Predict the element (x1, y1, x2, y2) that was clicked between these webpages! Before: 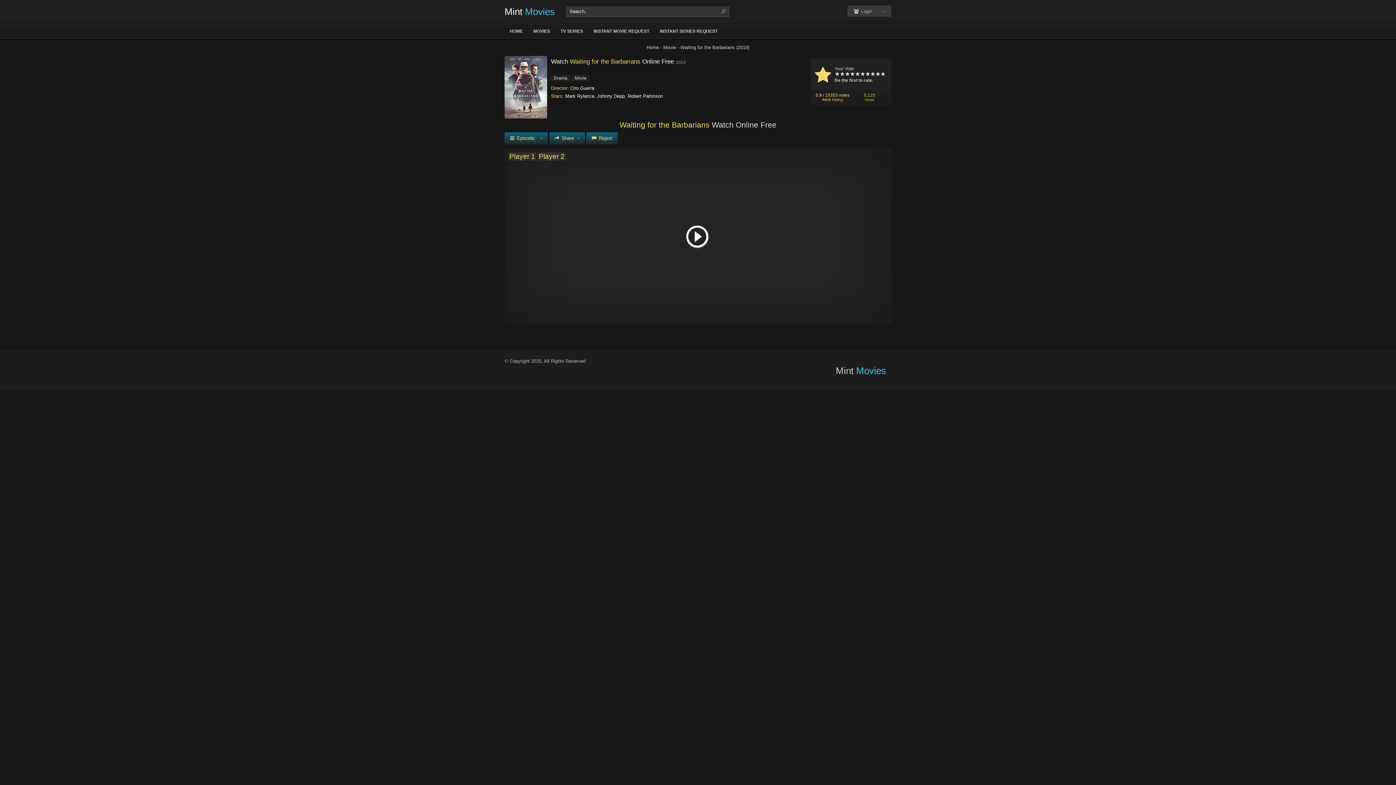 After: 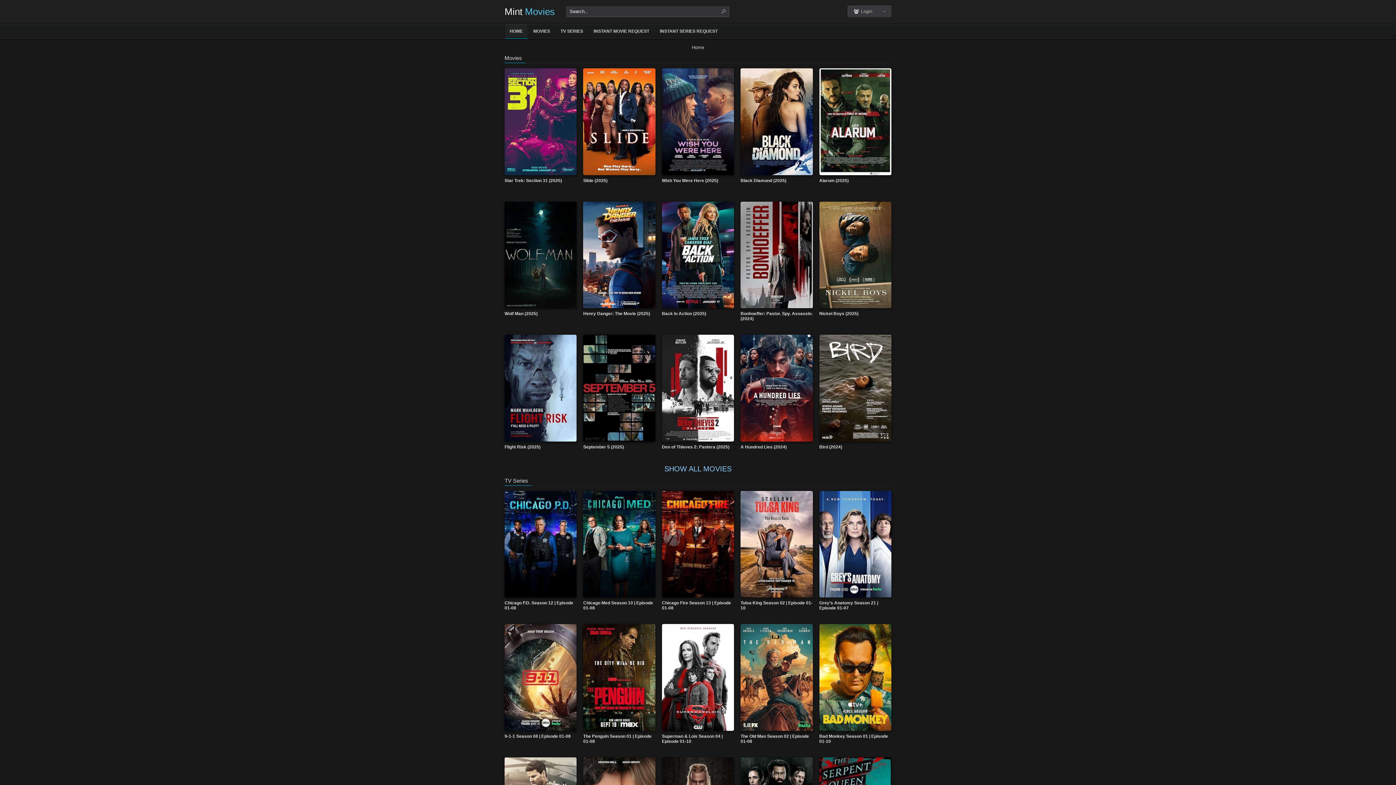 Action: bbox: (504, 24, 528, 38) label: HOME